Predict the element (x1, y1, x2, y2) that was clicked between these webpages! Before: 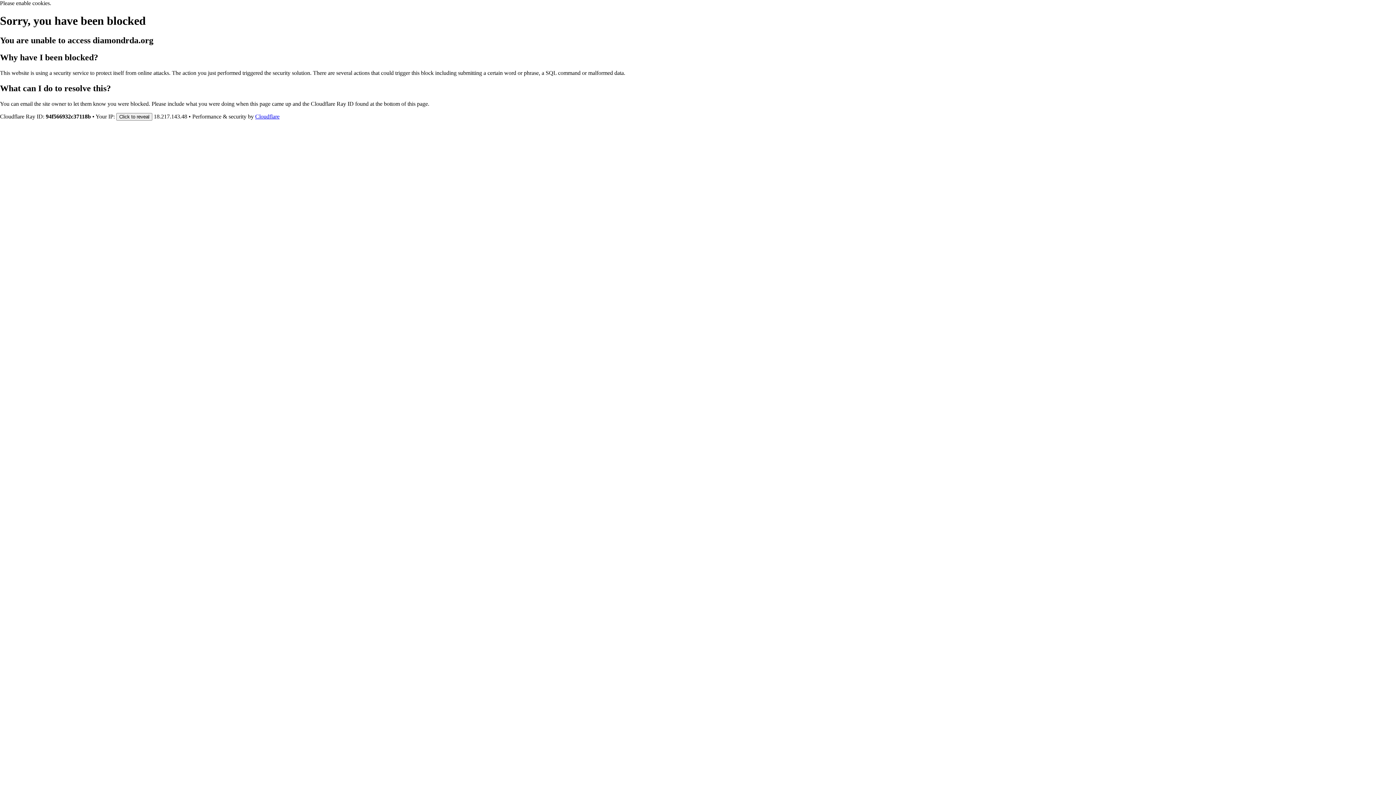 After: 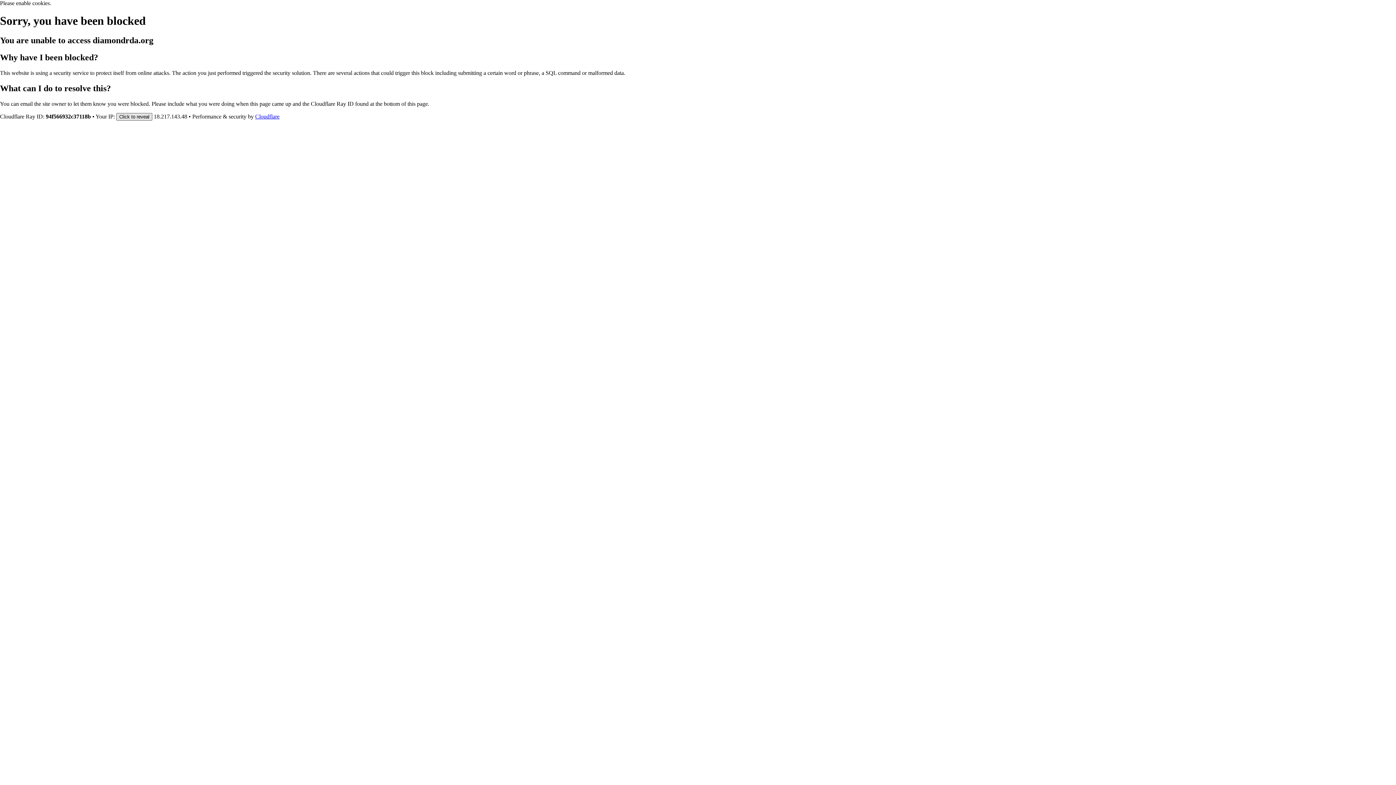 Action: label: Click to reveal bbox: (116, 112, 152, 120)